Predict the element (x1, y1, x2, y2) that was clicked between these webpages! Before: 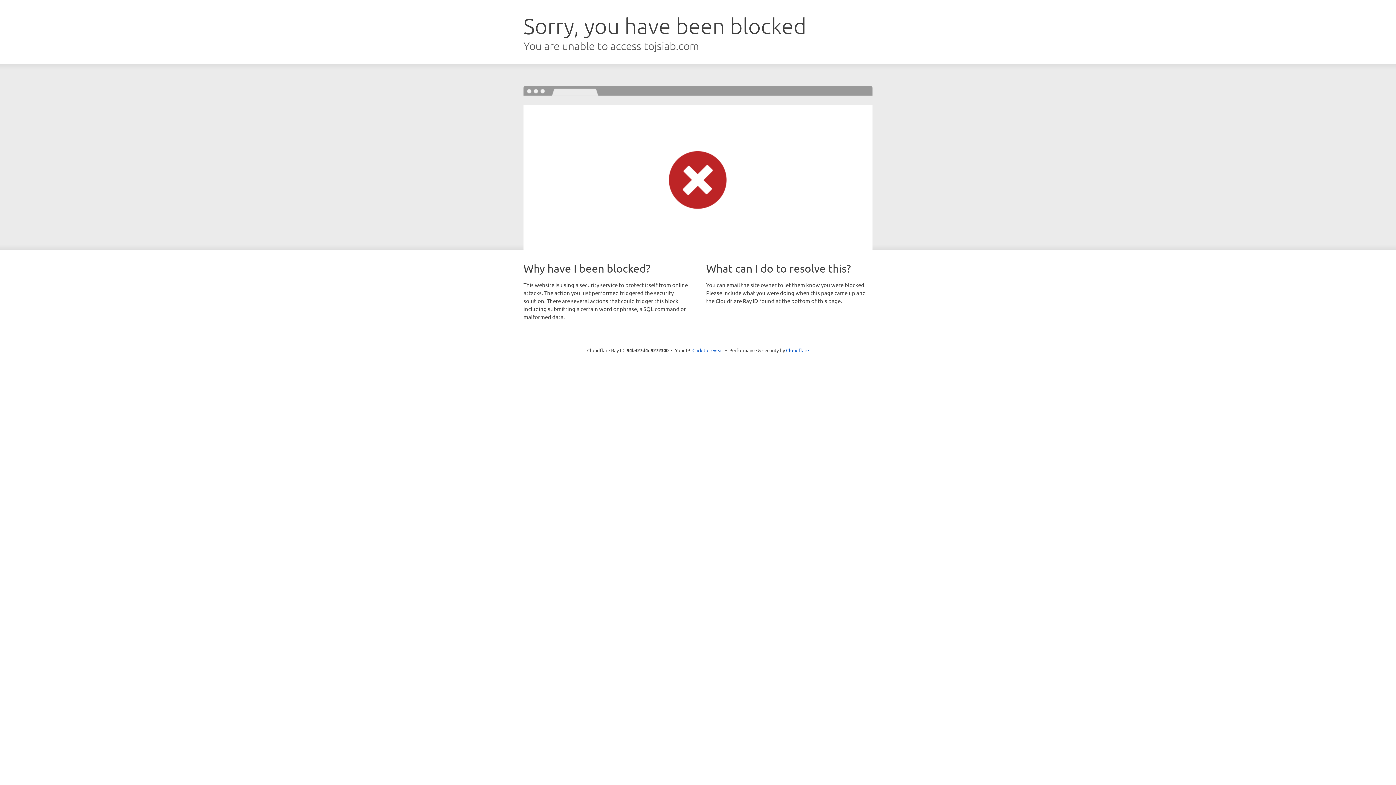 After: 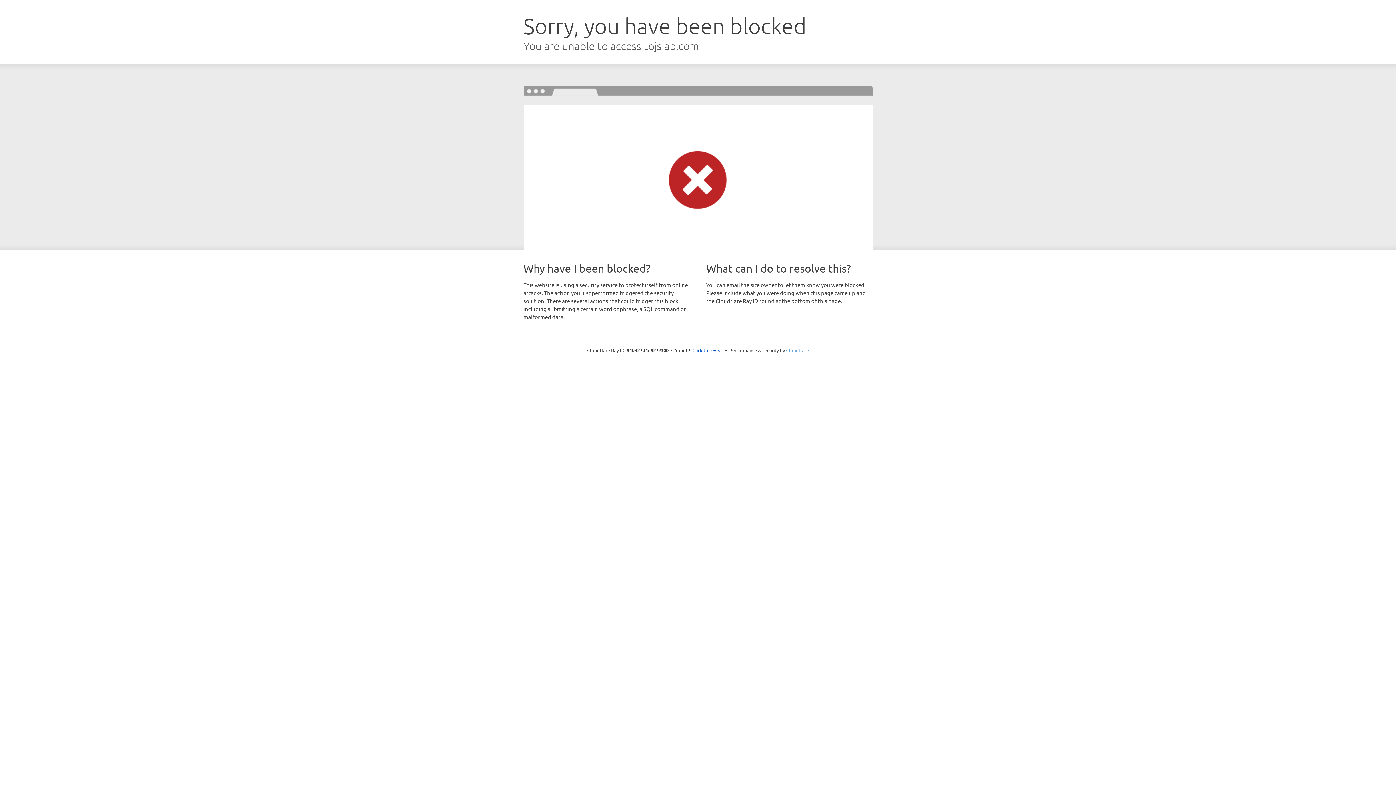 Action: bbox: (786, 347, 809, 353) label: Cloudflare